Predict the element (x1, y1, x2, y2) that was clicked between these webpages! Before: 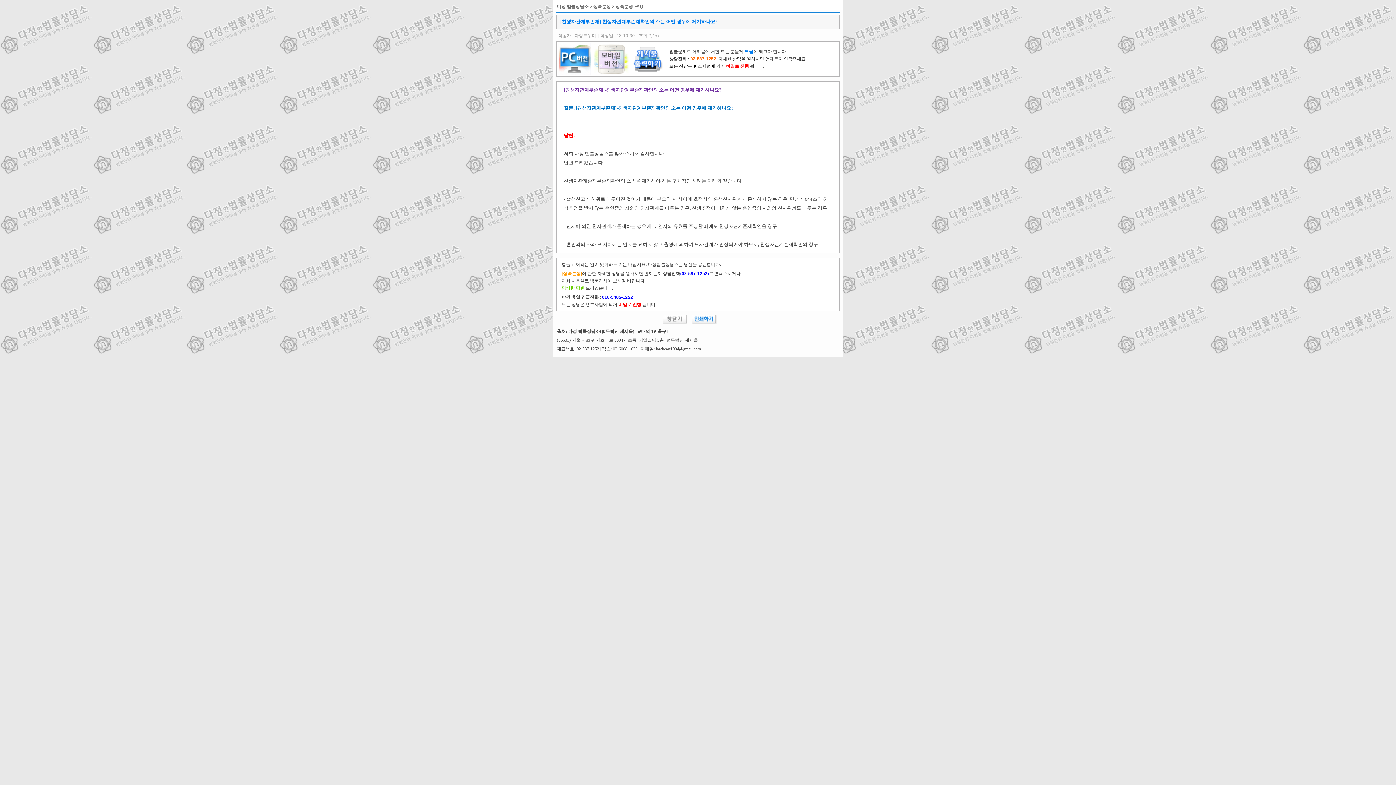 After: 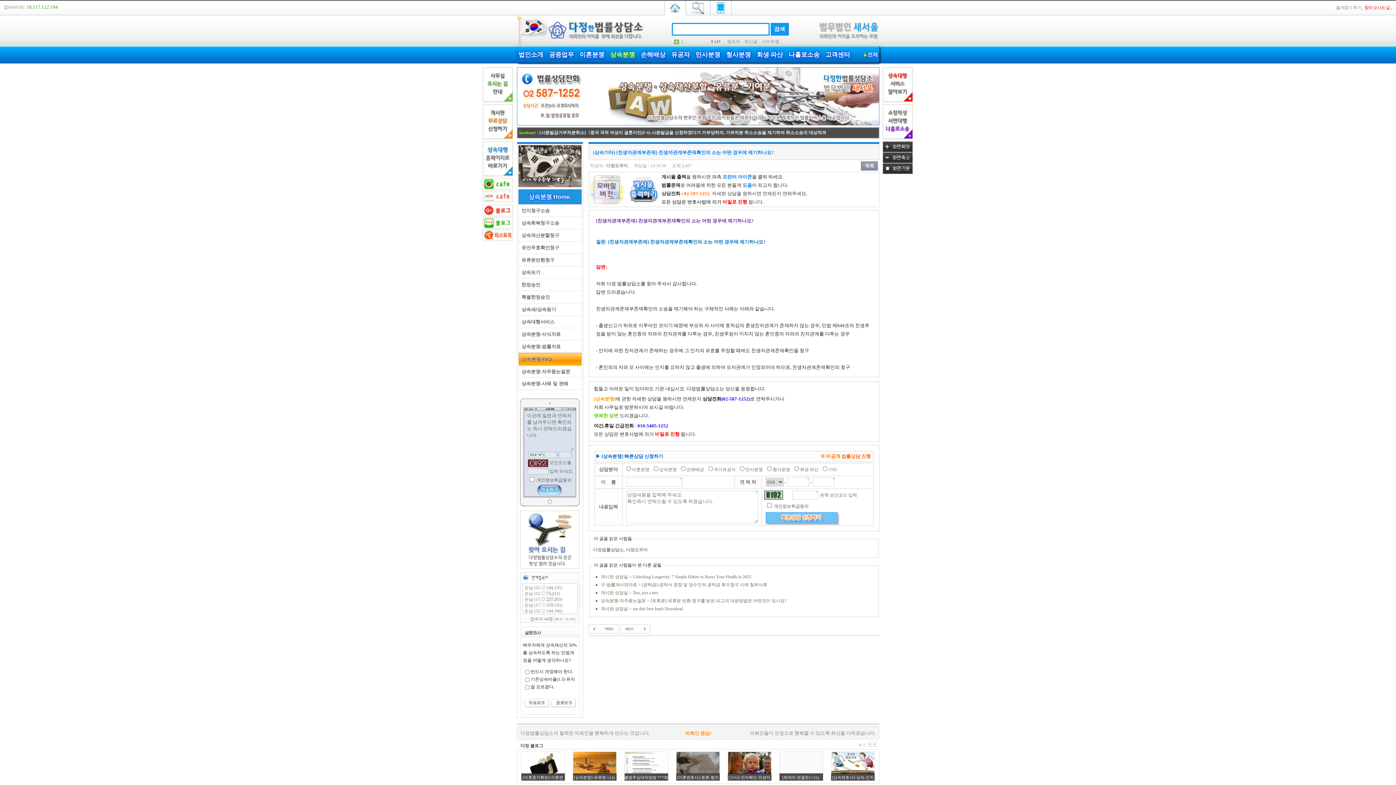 Action: bbox: (558, 55, 591, 61)